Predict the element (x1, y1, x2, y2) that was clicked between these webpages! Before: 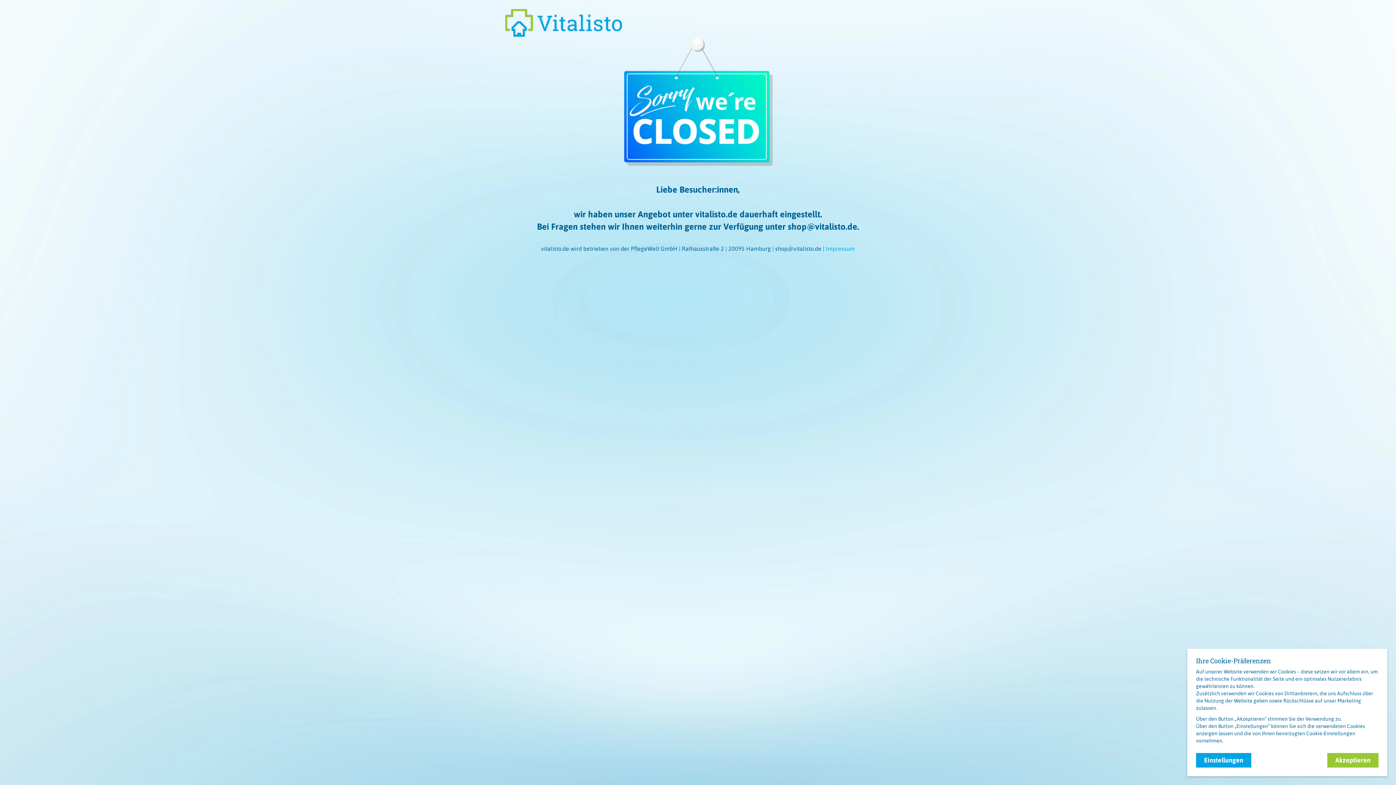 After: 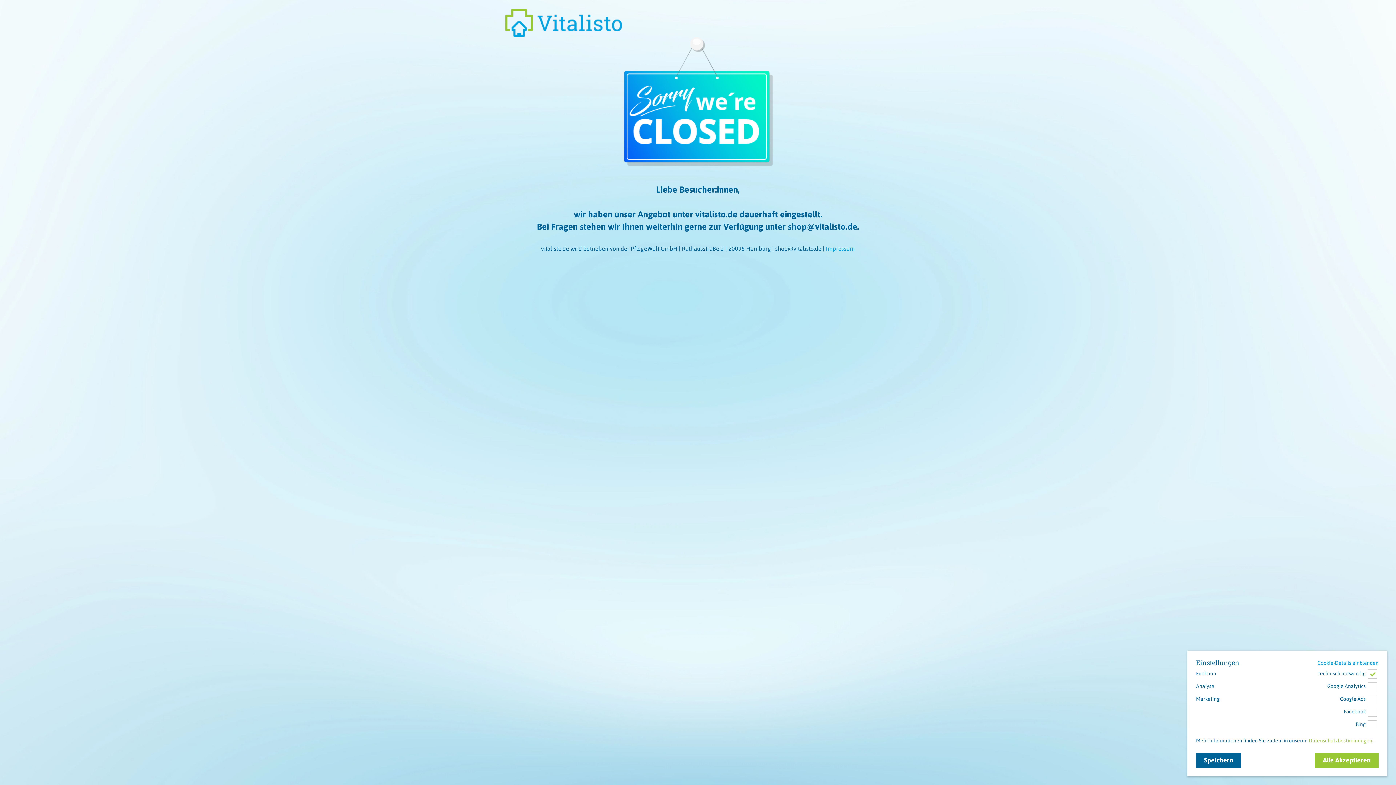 Action: label: Einstellungen bbox: (1196, 753, 1251, 768)